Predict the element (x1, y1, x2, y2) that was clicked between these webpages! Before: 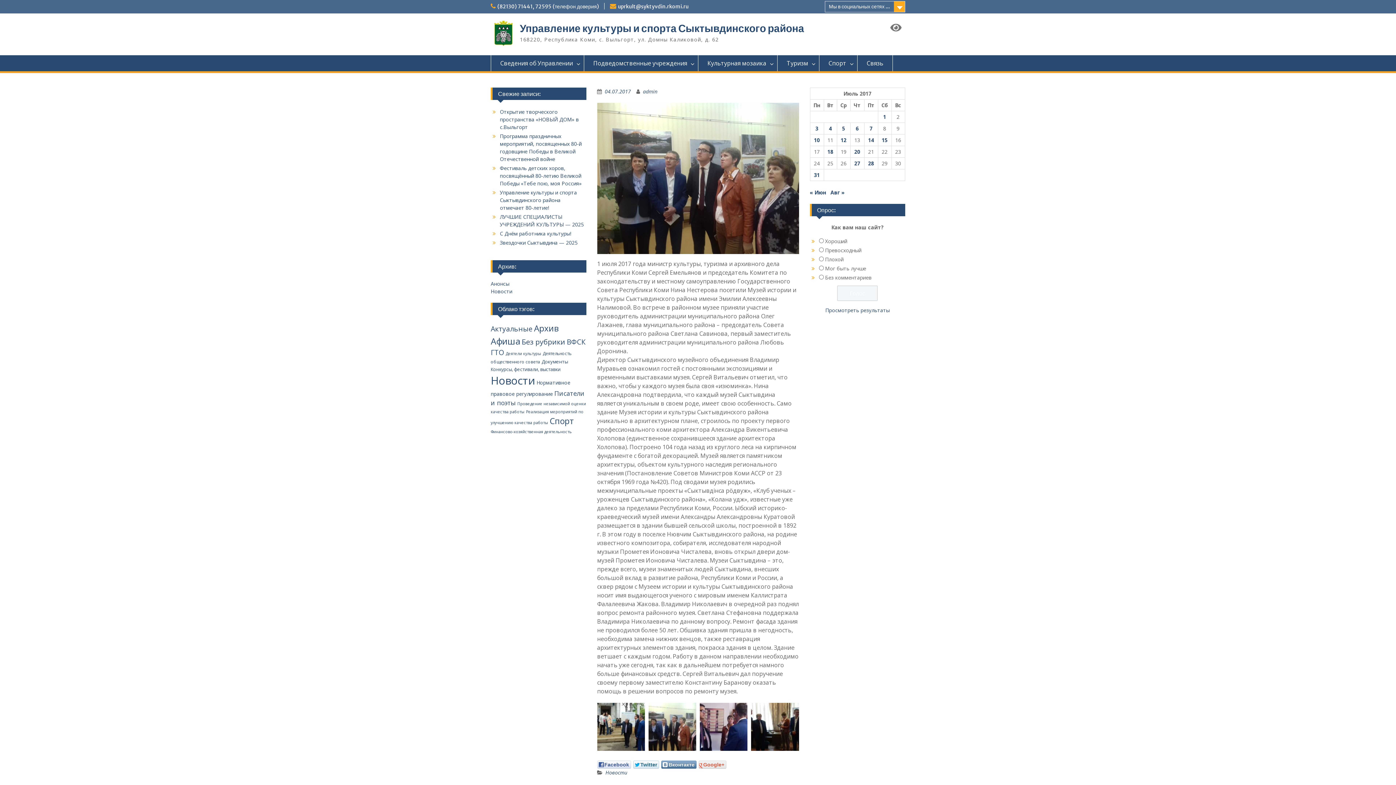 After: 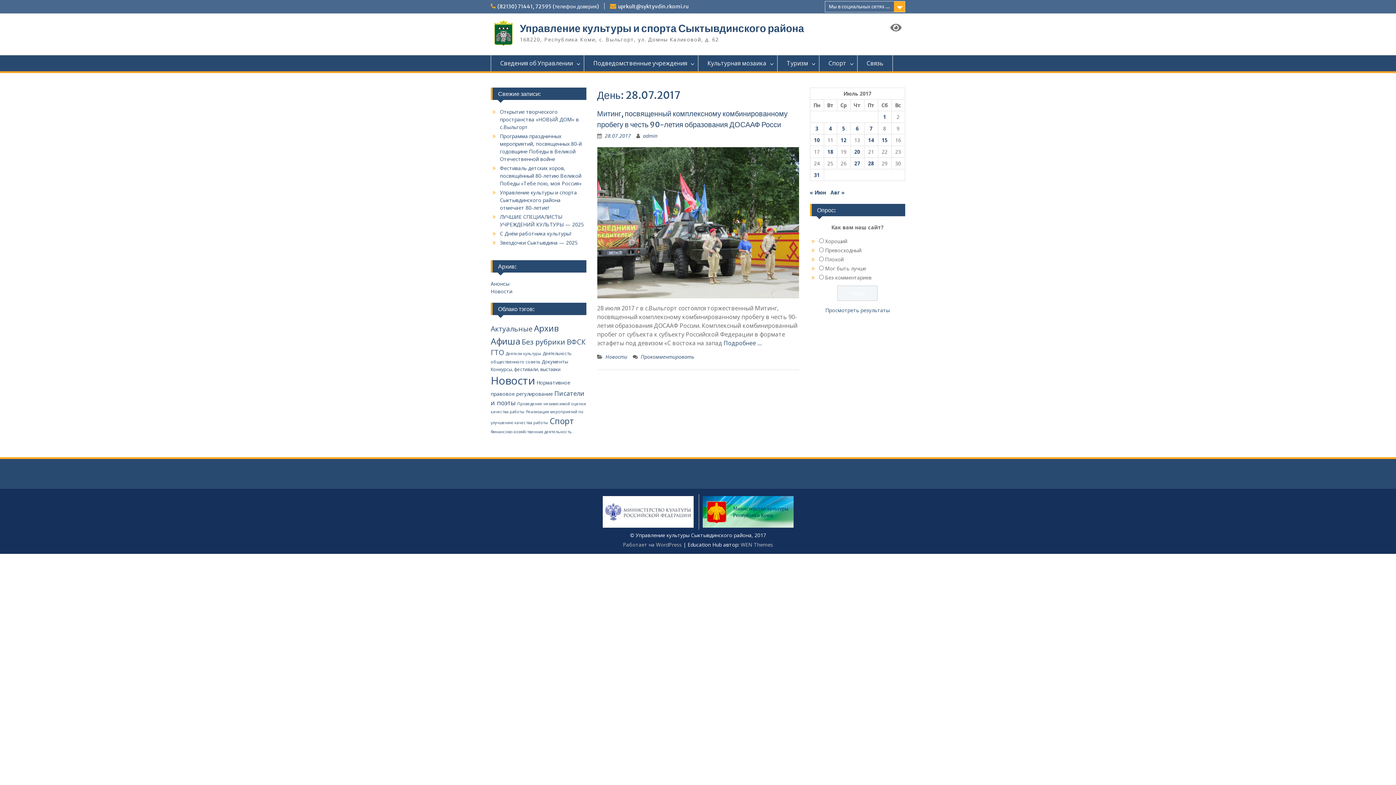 Action: label: Записи, опубликованные 28.07.2017 bbox: (868, 160, 874, 166)